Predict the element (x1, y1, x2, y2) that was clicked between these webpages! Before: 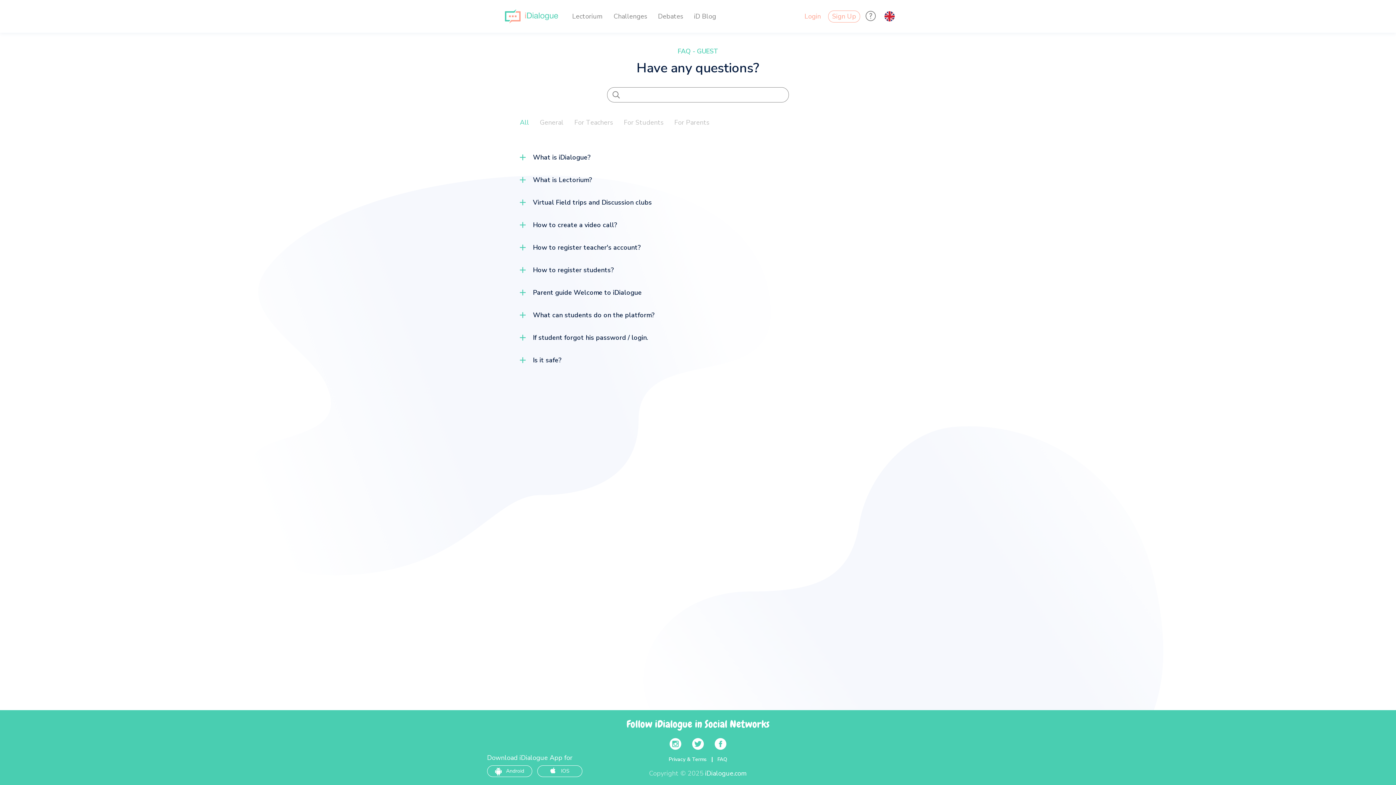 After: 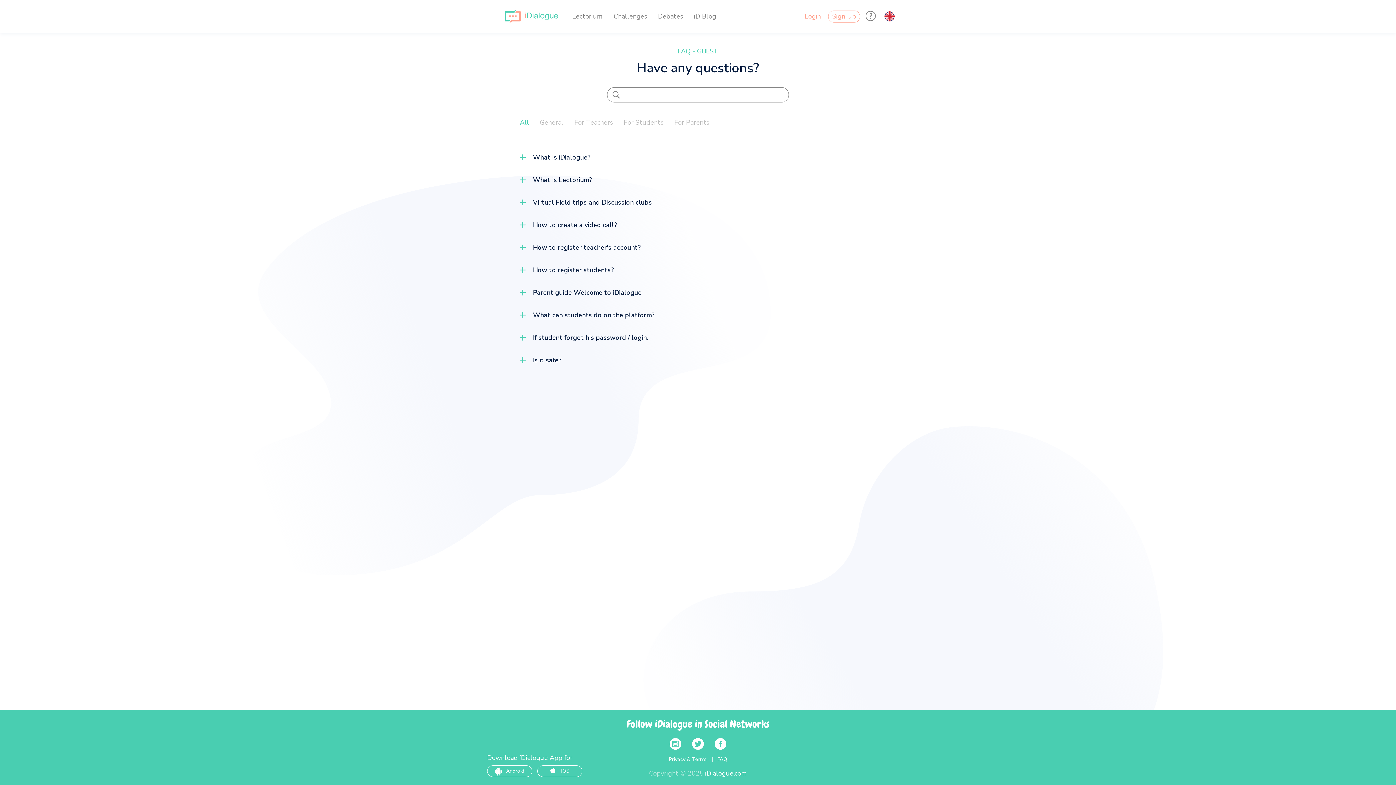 Action: bbox: (537, 765, 582, 777) label: IOS